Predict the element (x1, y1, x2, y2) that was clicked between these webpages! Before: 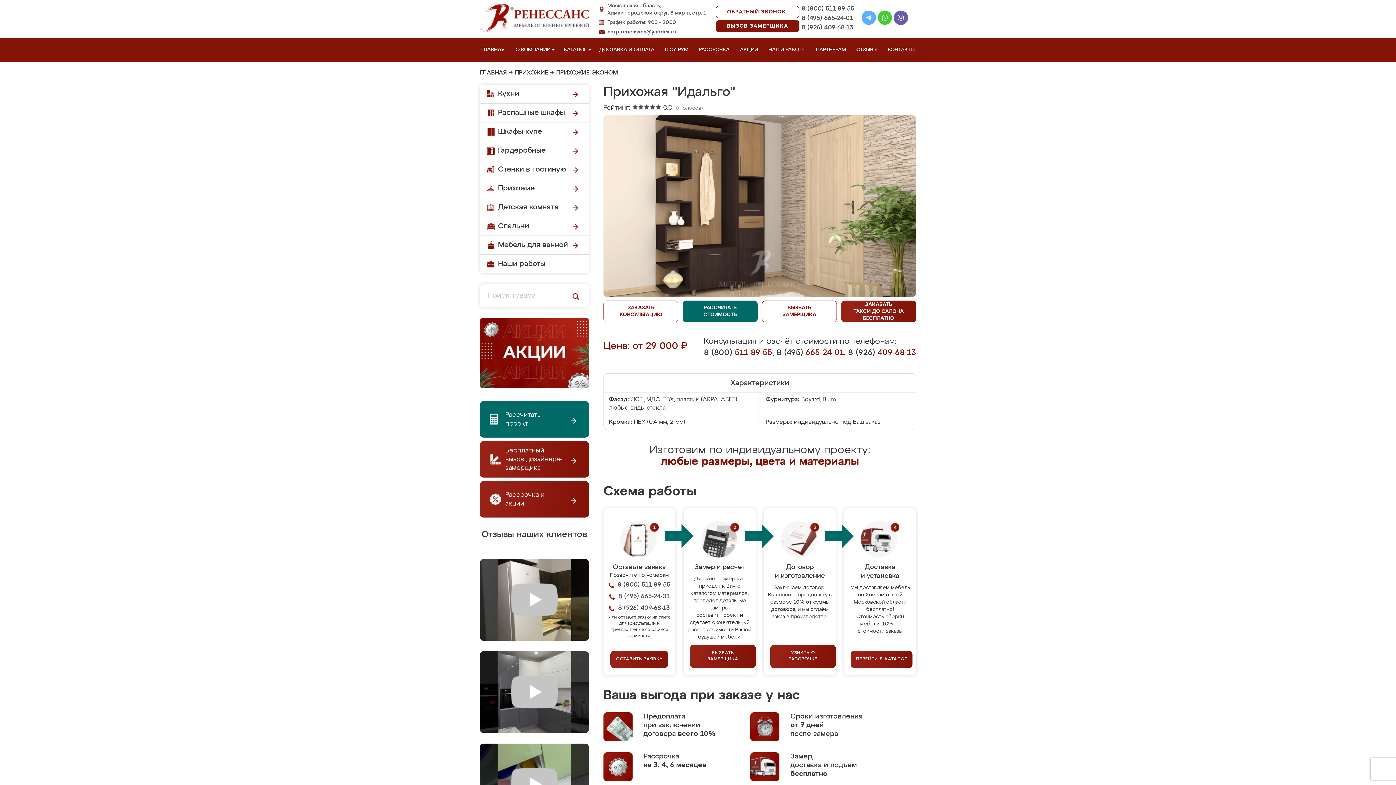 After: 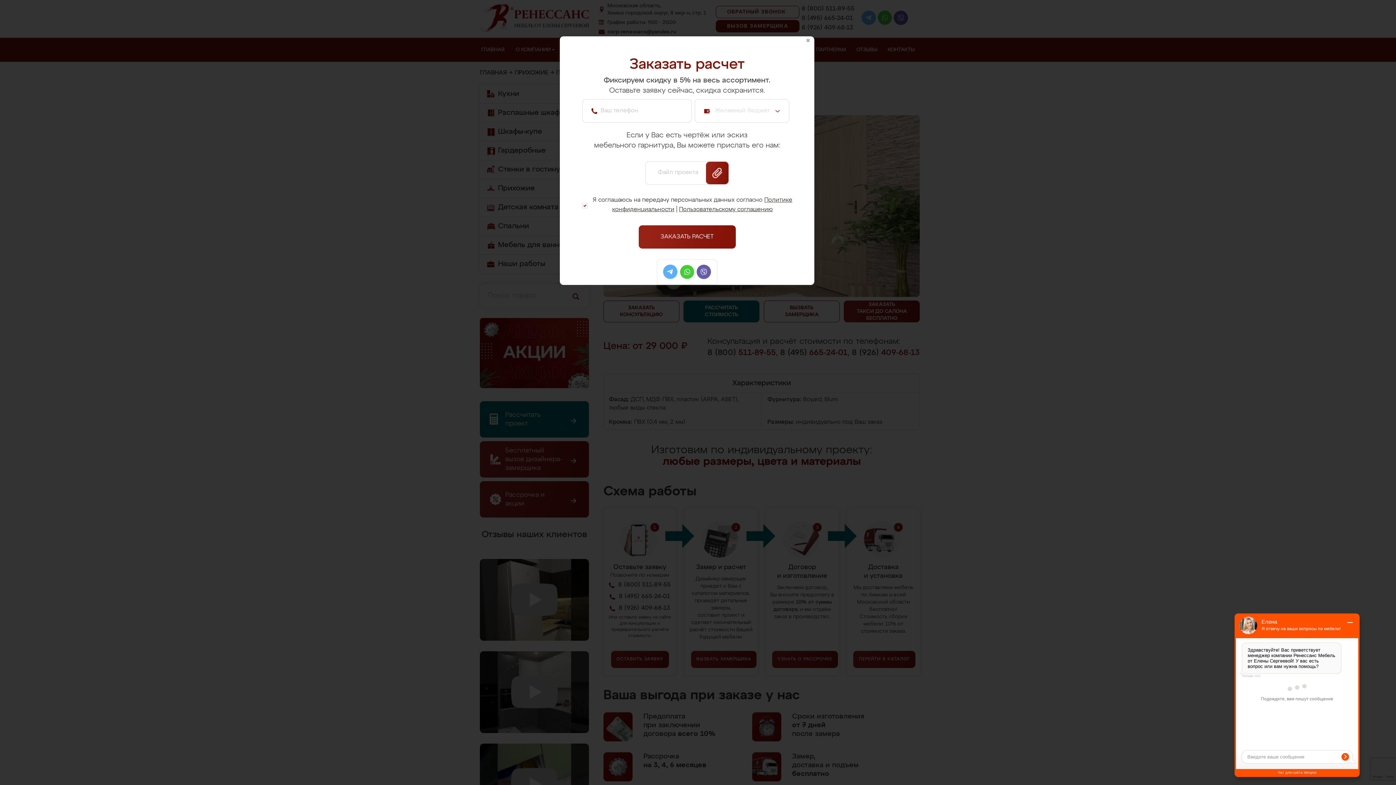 Action: label: РАССЧИТАТЬ
СТОИМОСТЬ bbox: (682, 300, 757, 322)